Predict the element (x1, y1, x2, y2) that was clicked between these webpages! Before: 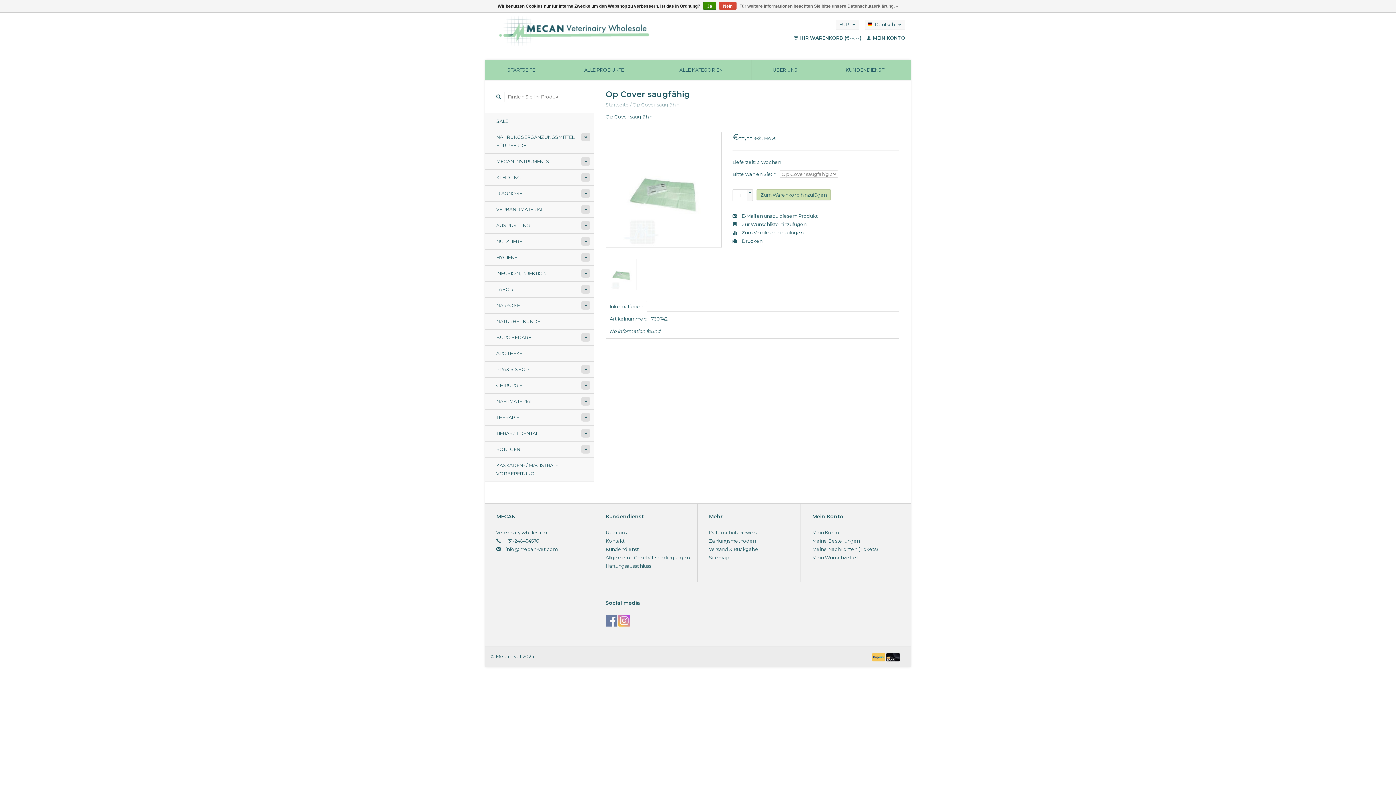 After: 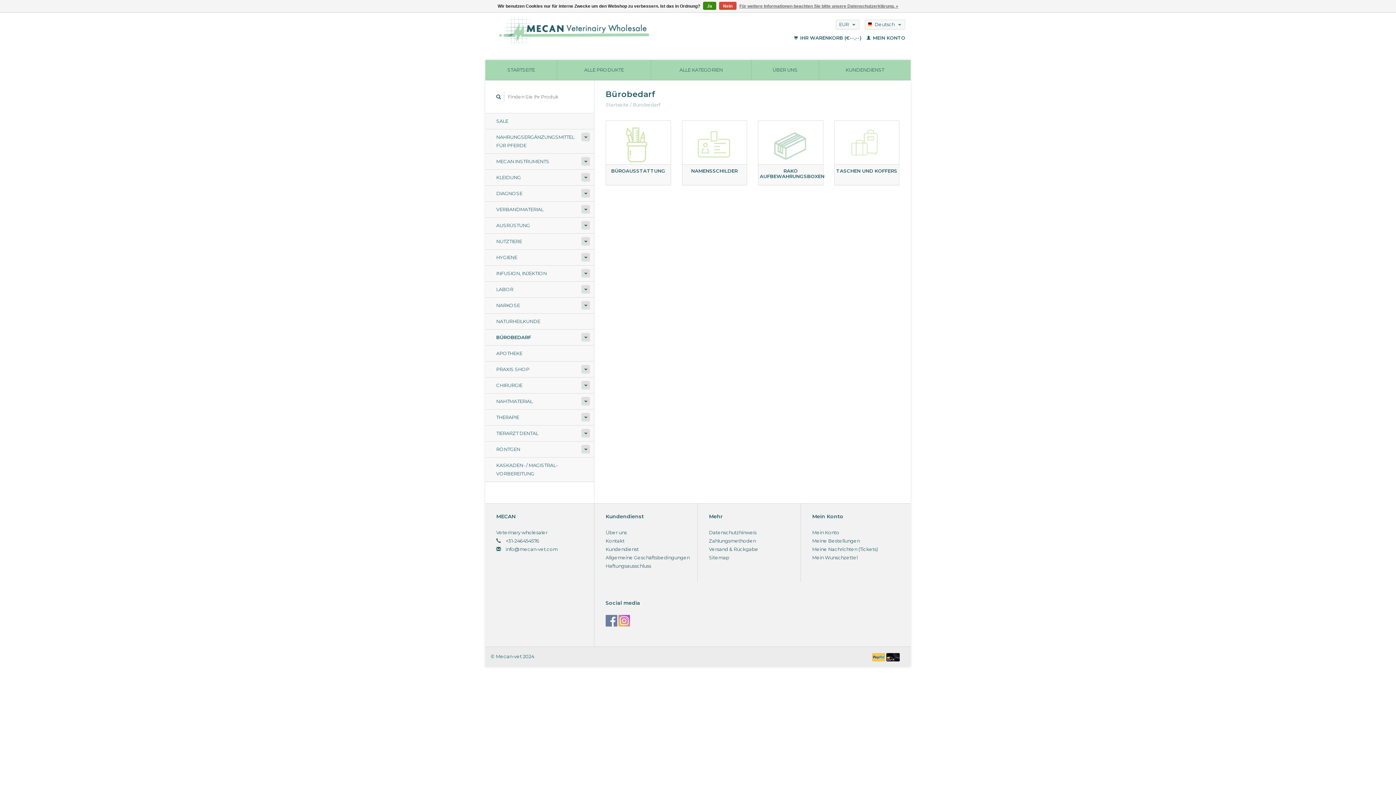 Action: bbox: (485, 329, 594, 345) label: BÜROBEDARF